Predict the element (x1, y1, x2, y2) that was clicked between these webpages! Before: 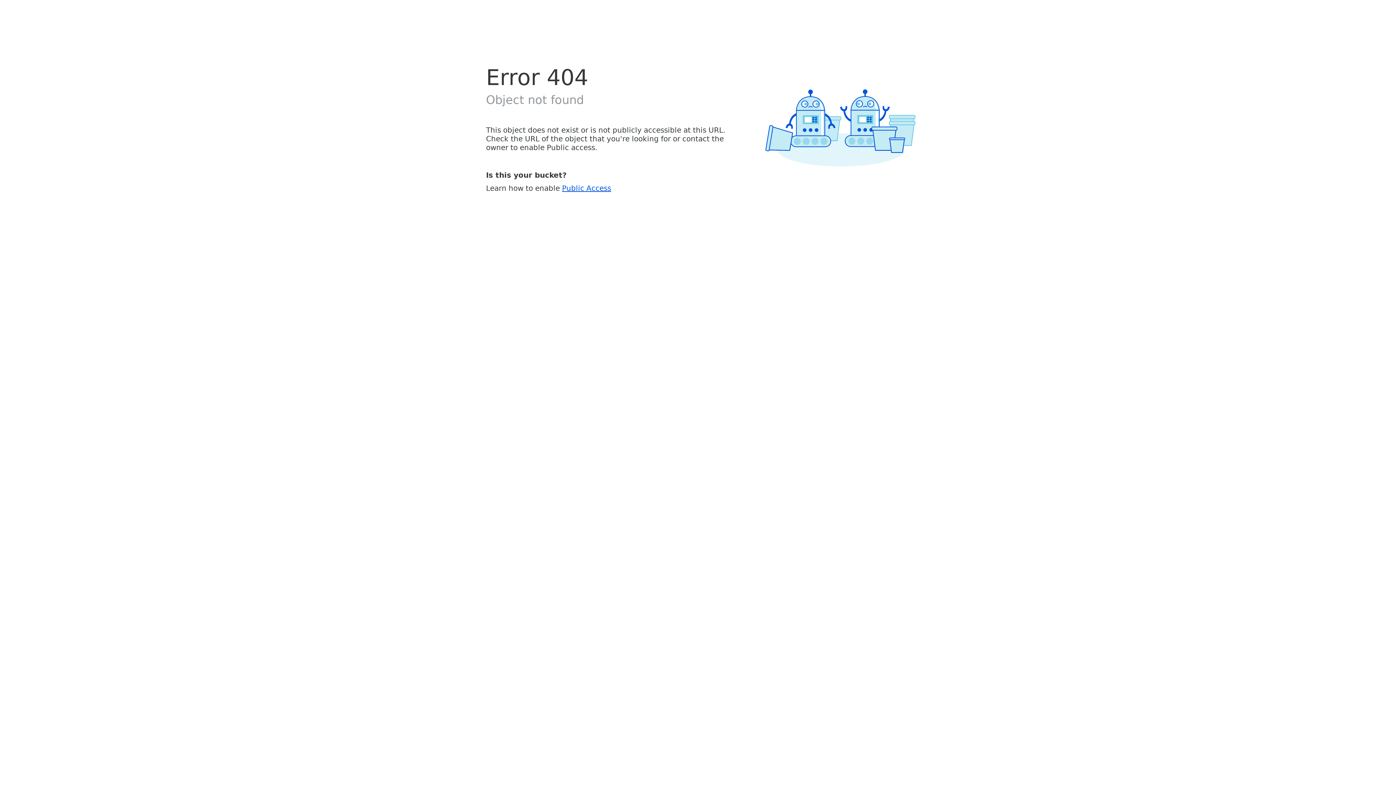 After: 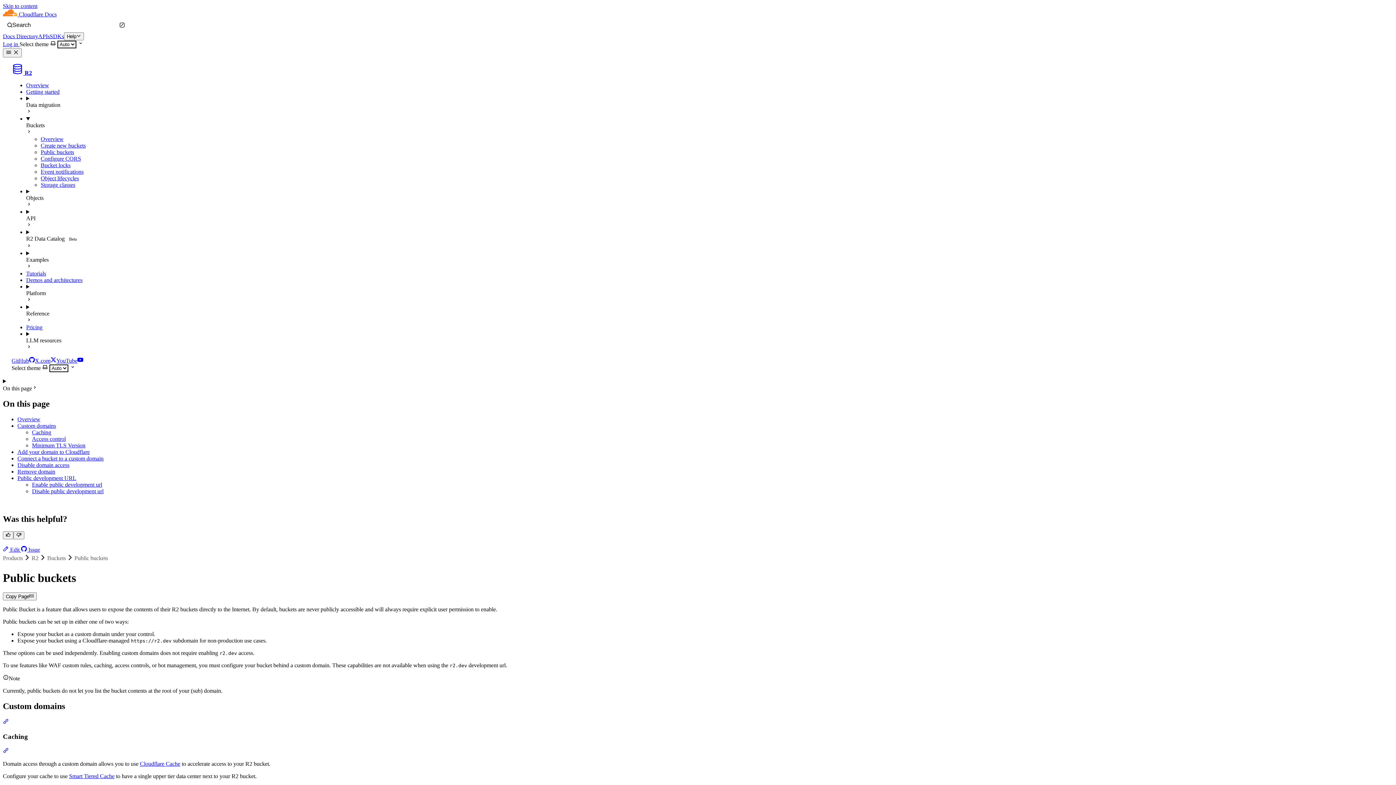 Action: label: Public Access bbox: (562, 183, 611, 192)